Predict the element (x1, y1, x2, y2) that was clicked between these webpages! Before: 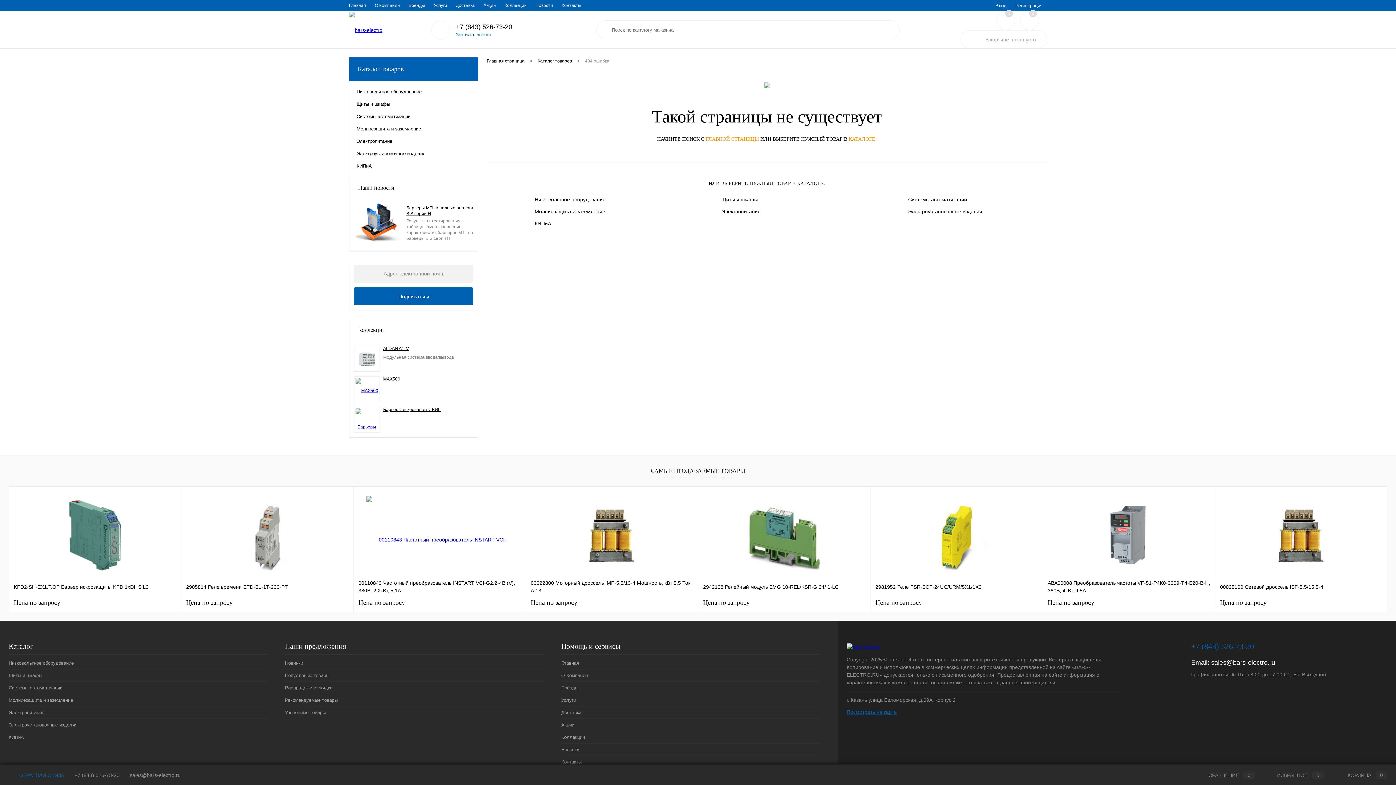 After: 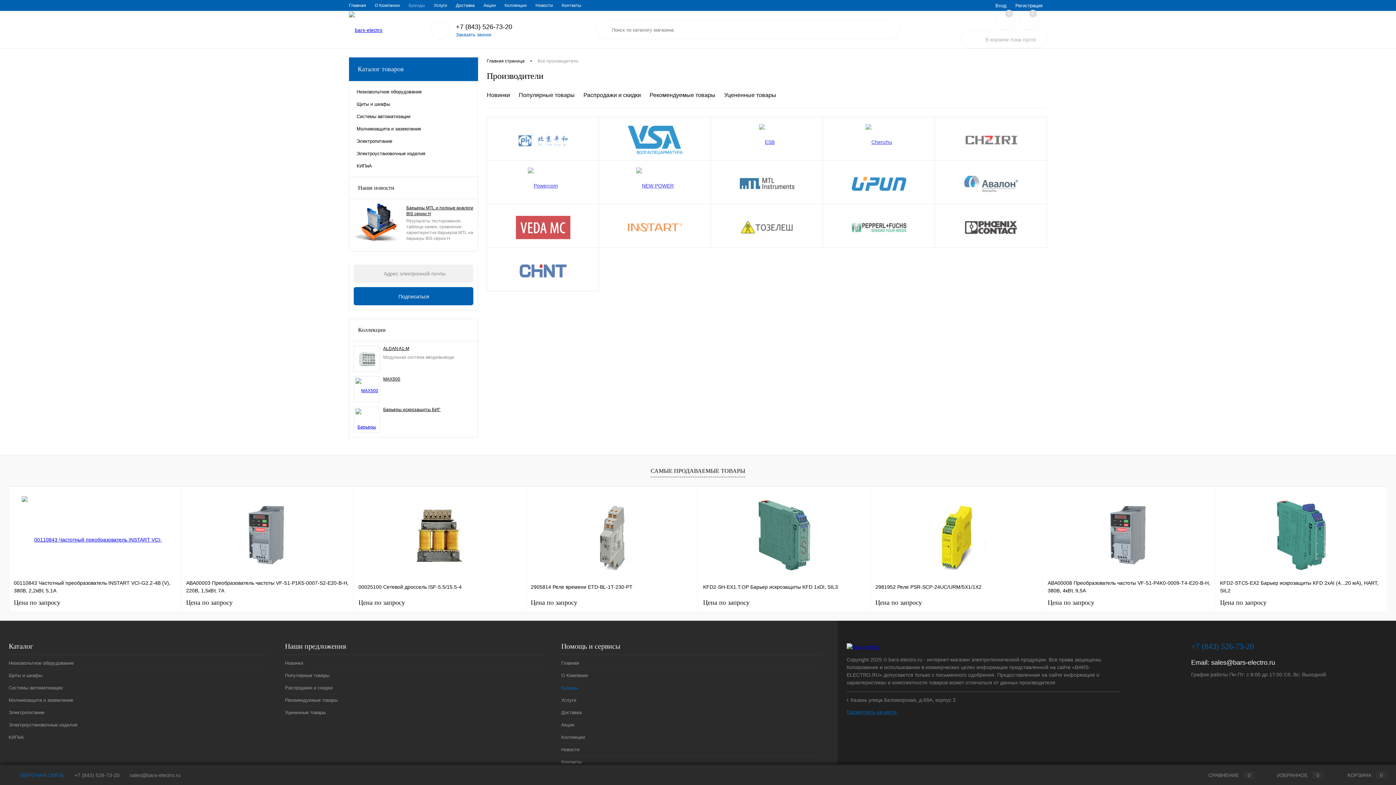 Action: label: Бренды bbox: (404, 0, 429, 10)